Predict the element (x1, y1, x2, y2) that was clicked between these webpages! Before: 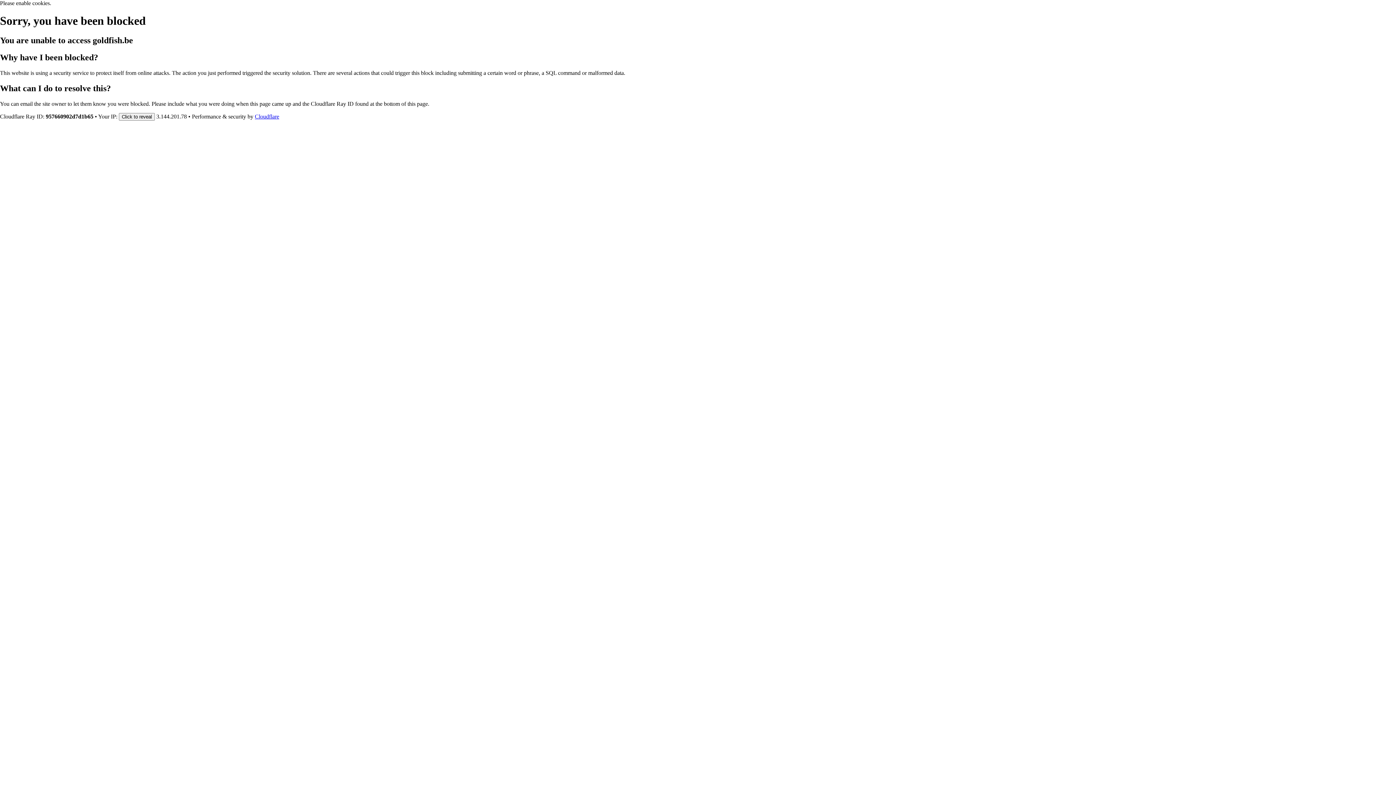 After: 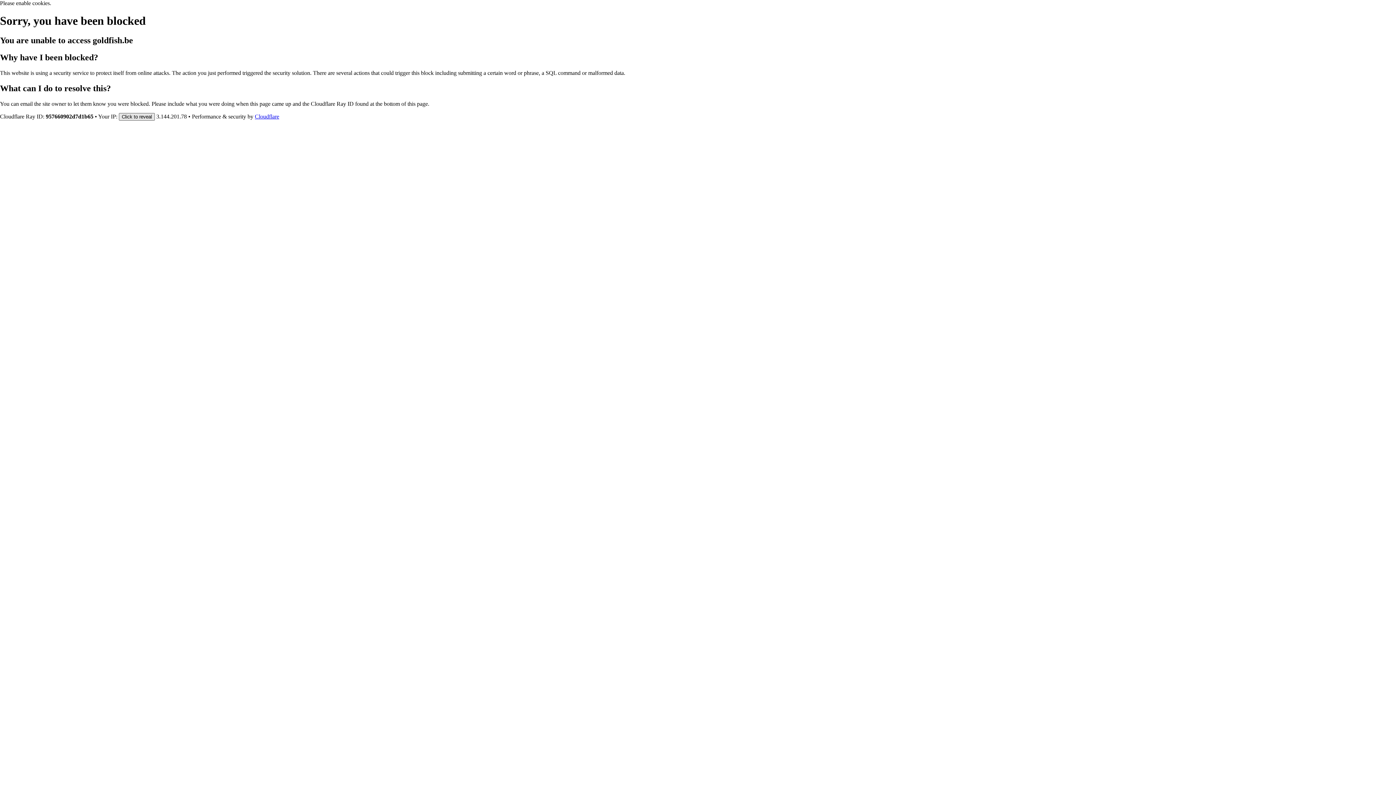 Action: label: Click to reveal bbox: (118, 112, 154, 120)